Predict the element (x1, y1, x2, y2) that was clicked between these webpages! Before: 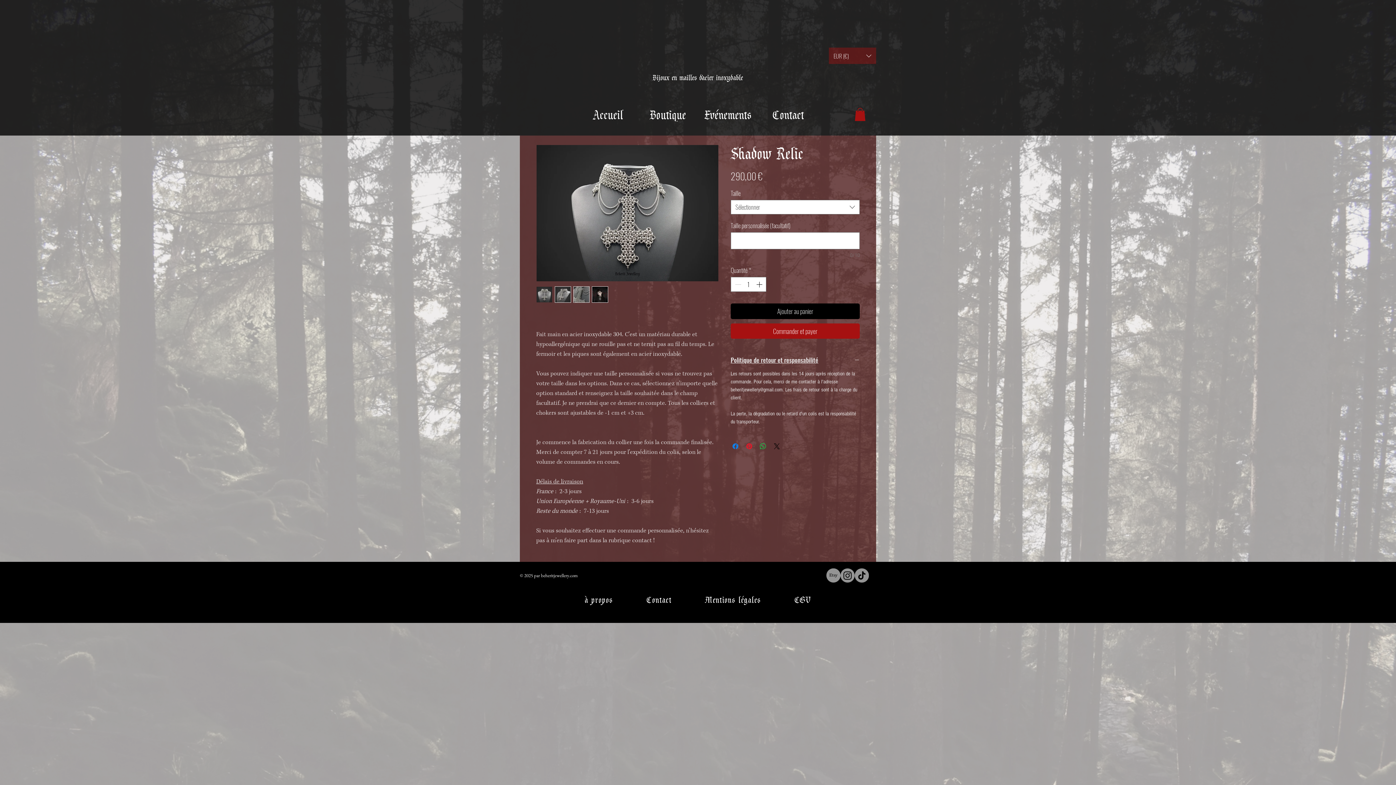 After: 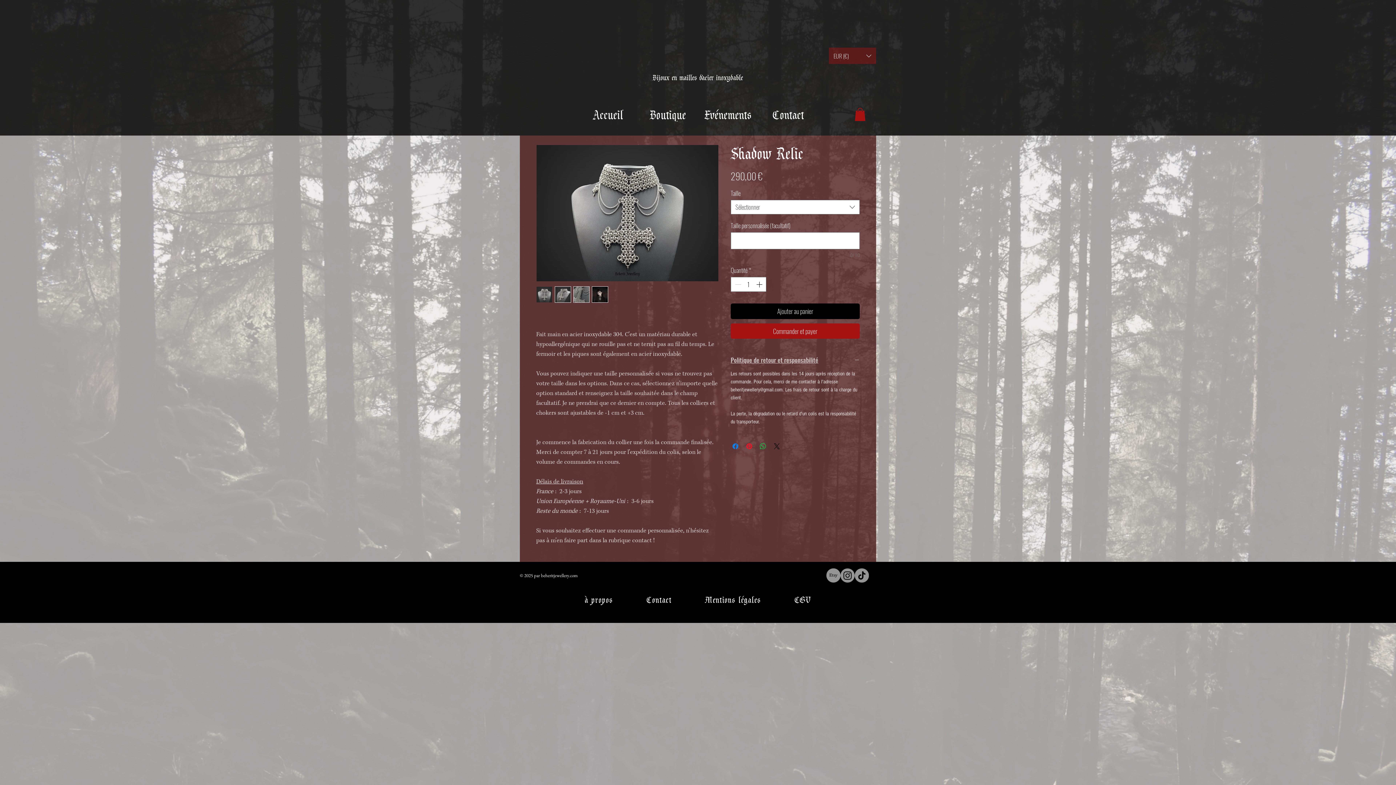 Action: label: Politique de retour et responsabilité bbox: (730, 356, 860, 364)